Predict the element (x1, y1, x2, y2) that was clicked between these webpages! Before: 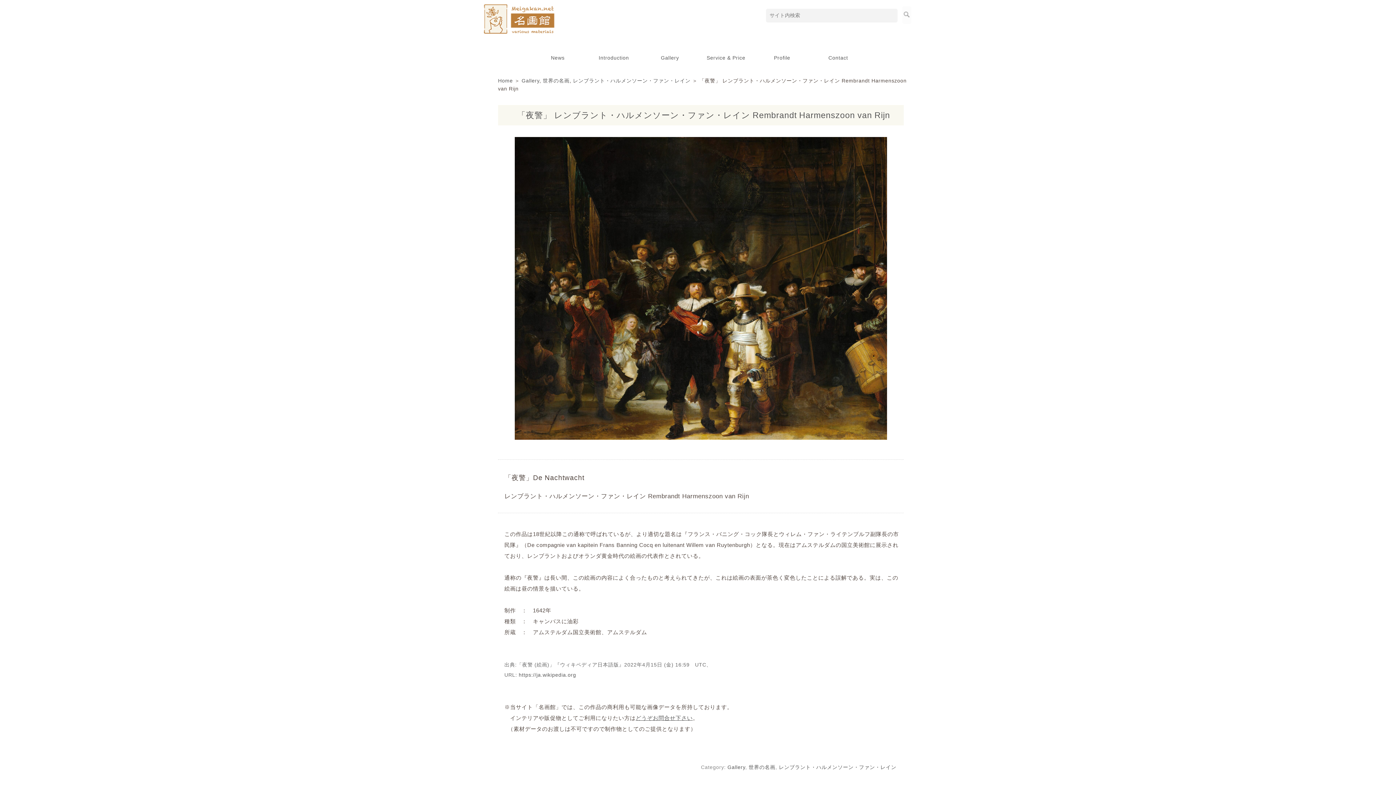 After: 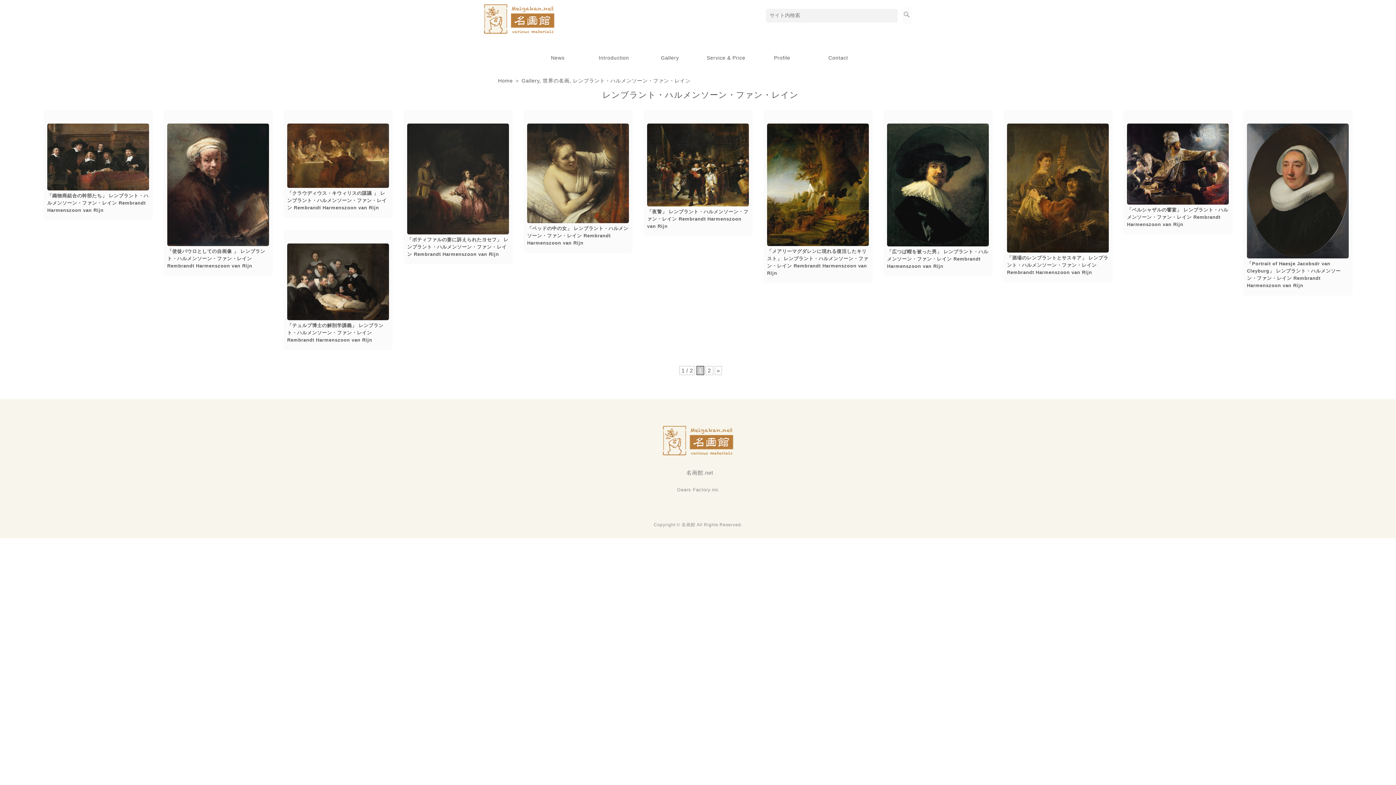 Action: label: レンブラント・ハルメンソーン・ファン・レイン bbox: (779, 764, 896, 770)